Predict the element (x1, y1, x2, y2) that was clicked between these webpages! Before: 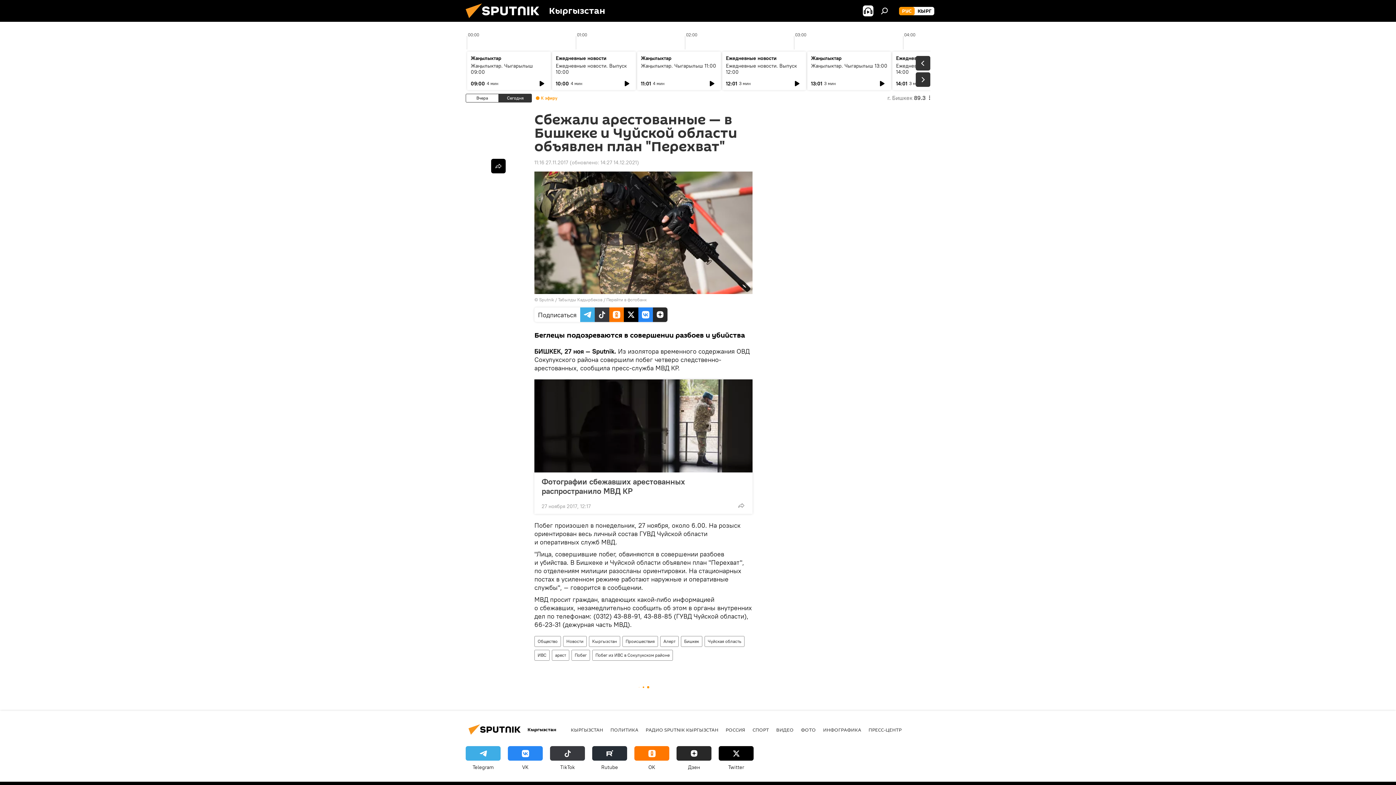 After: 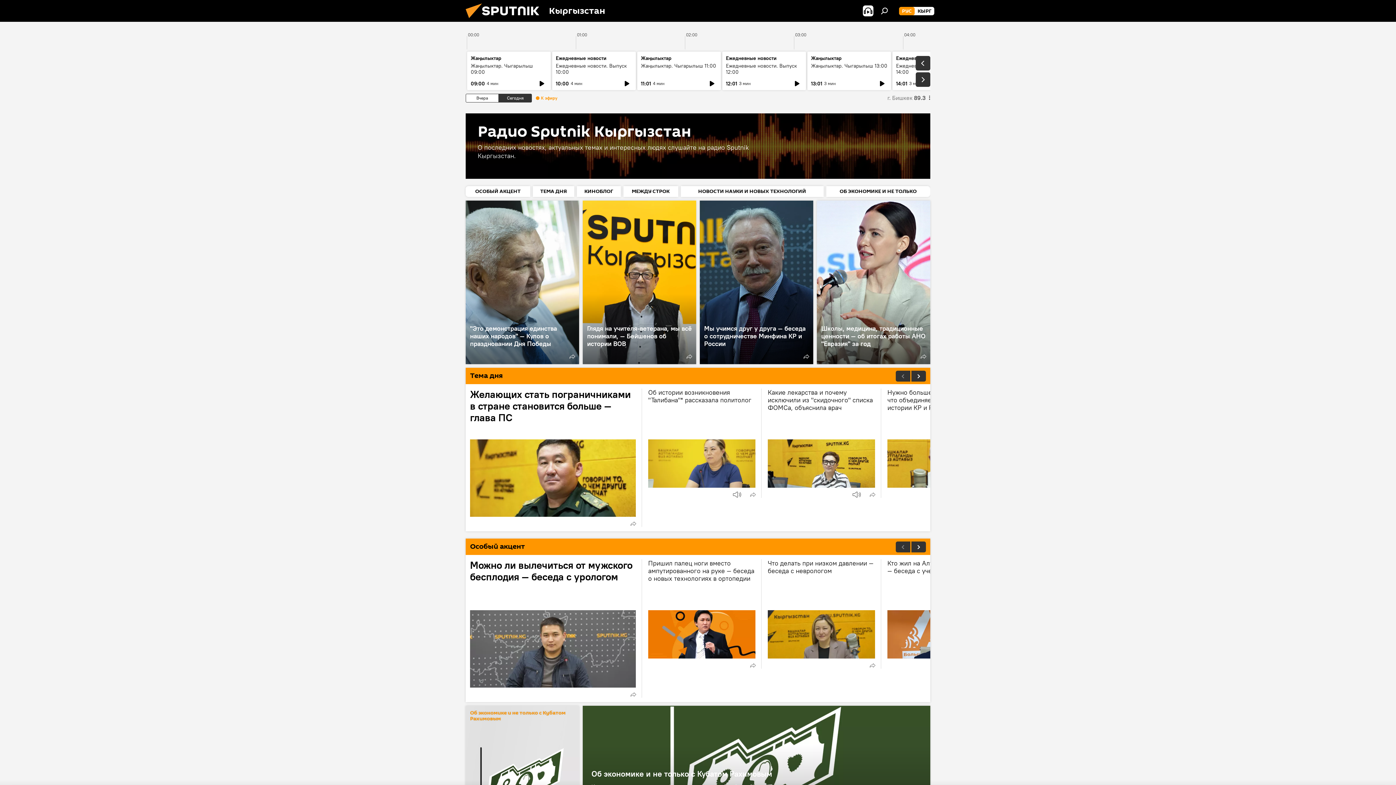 Action: label: РАДИО SPUTNIK КЫРГЫЗСТАН bbox: (645, 726, 718, 733)